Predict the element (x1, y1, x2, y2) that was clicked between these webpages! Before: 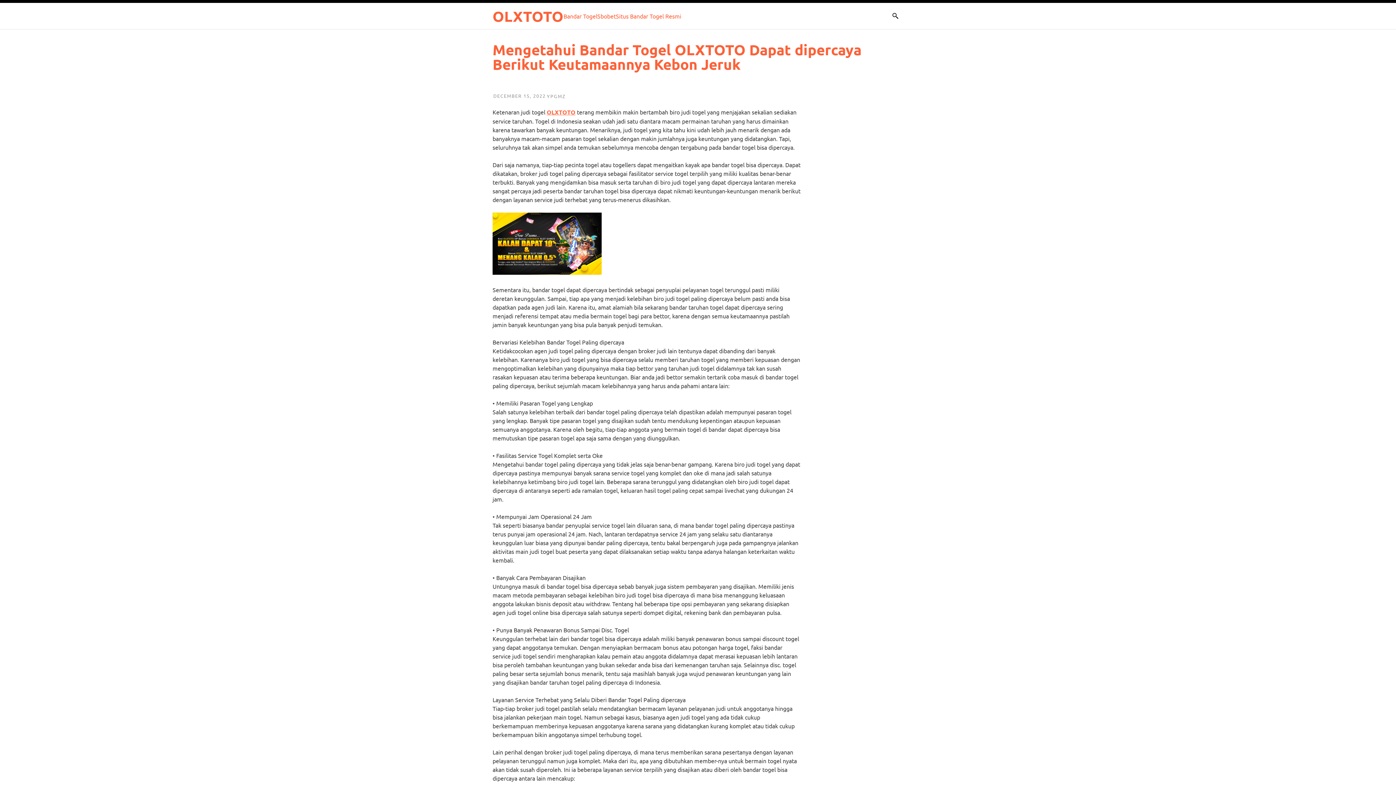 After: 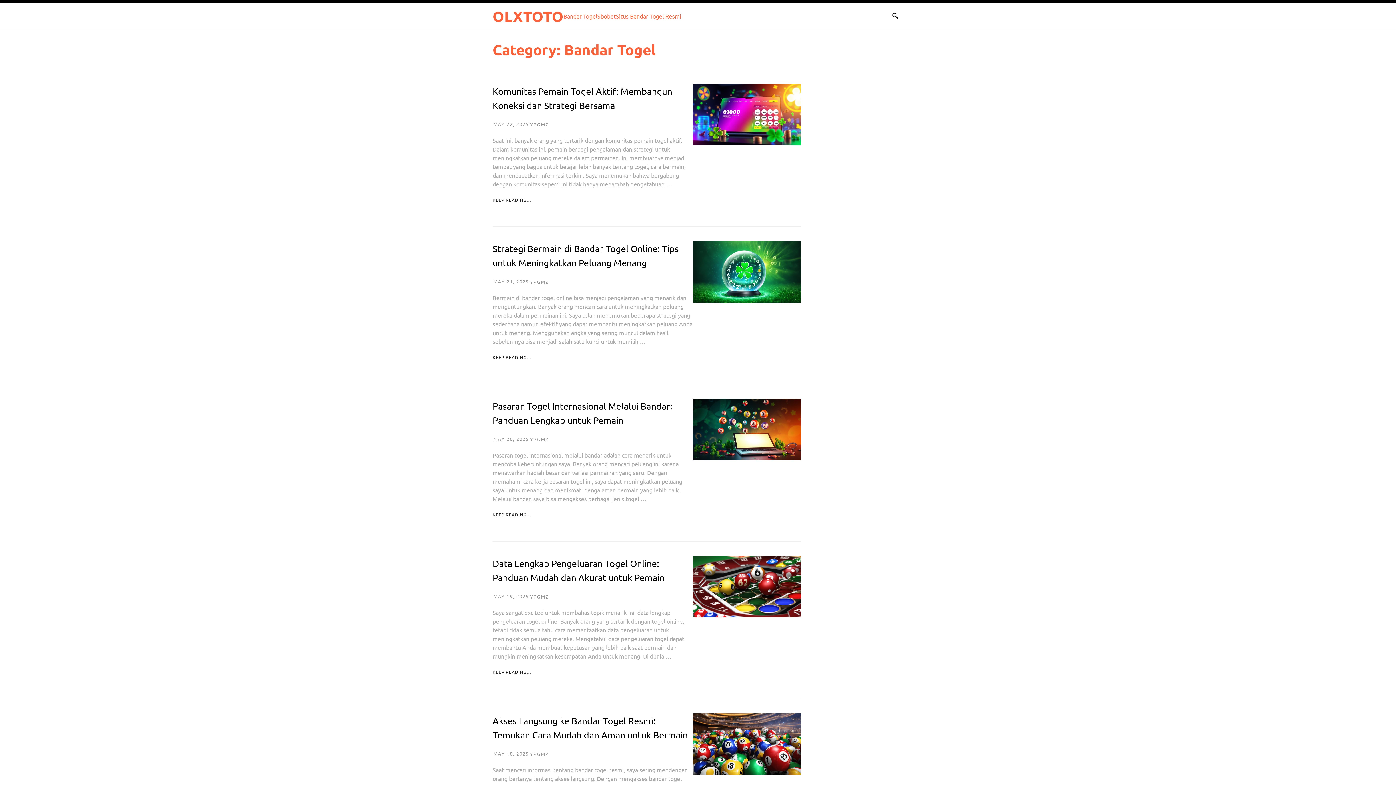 Action: bbox: (563, 8, 597, 23) label: Bandar Togel